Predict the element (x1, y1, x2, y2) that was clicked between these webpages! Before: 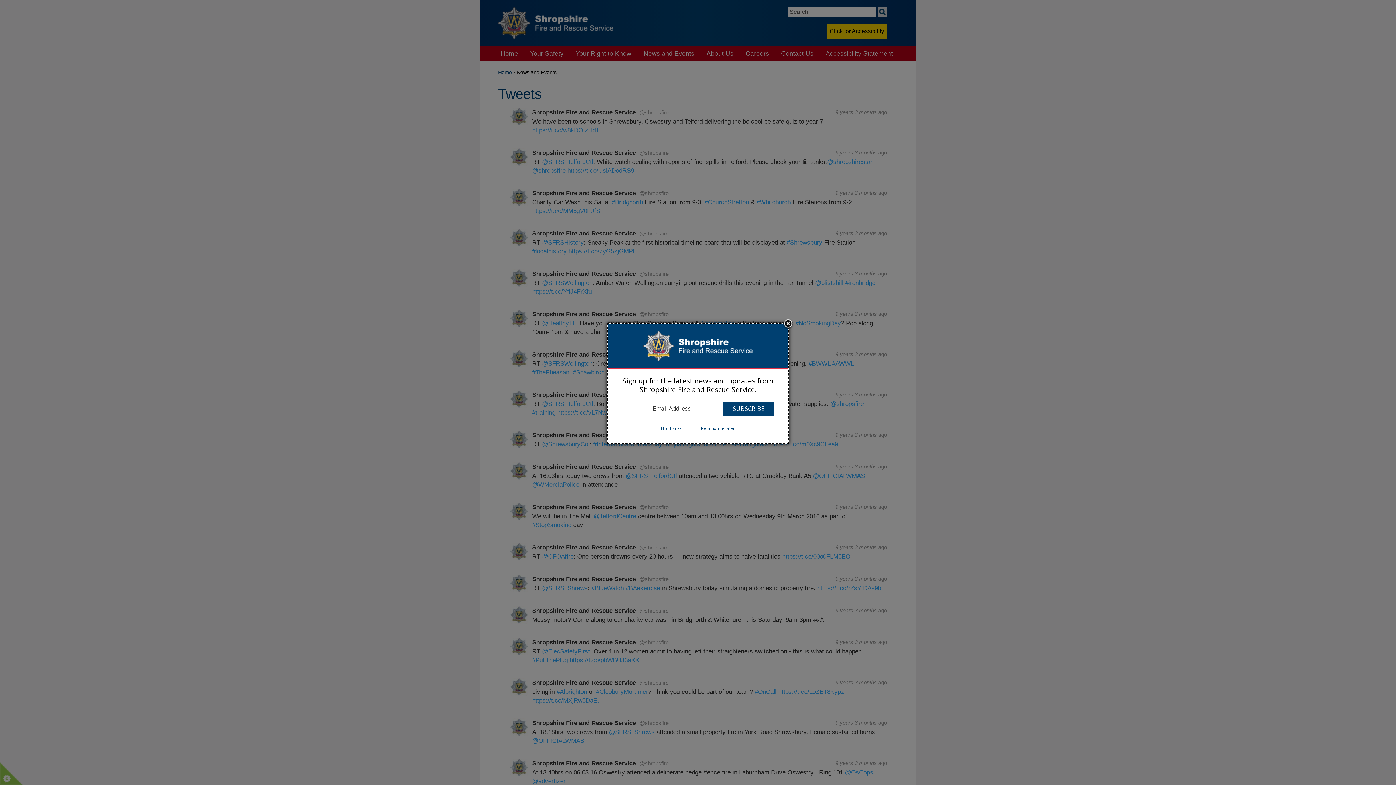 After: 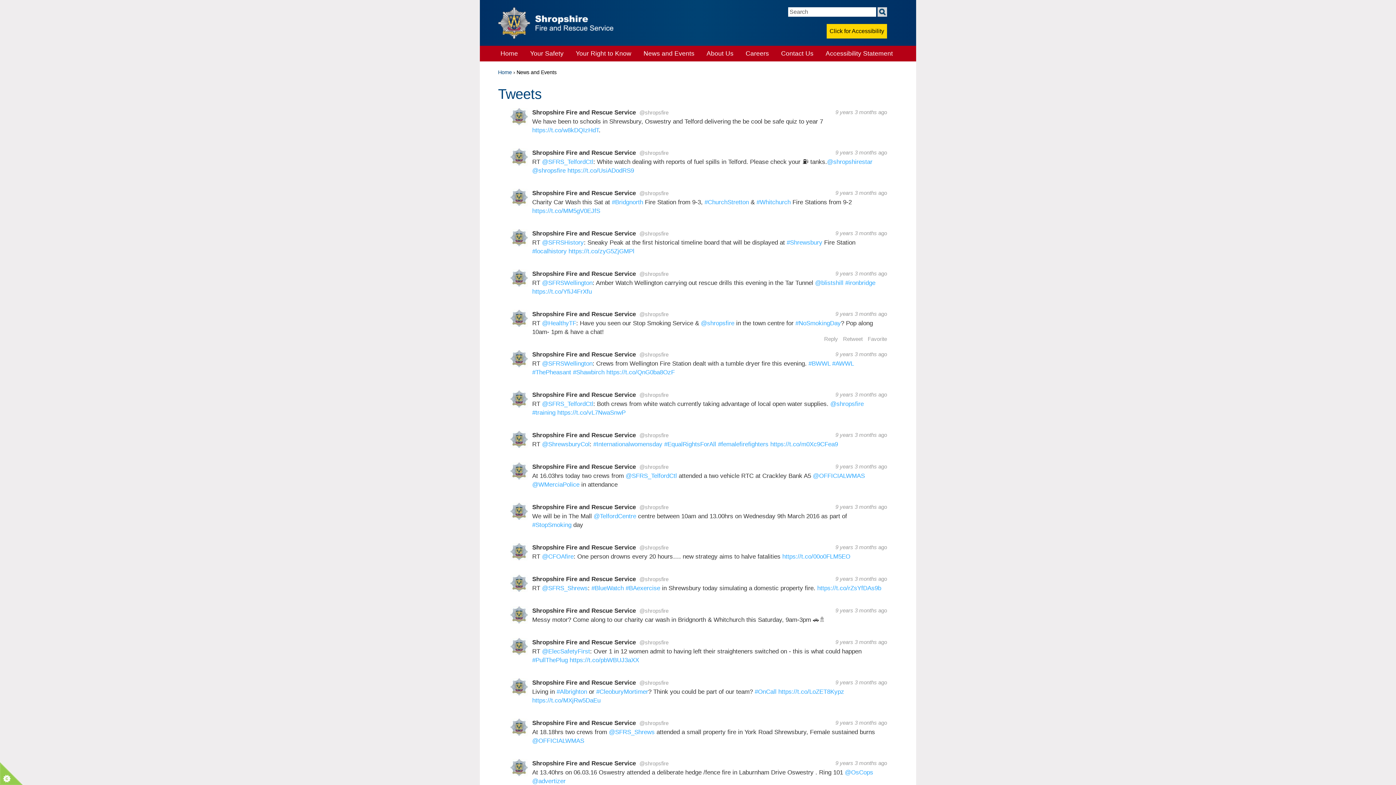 Action: label: Close subscription dialog bbox: (782, 318, 793, 329)